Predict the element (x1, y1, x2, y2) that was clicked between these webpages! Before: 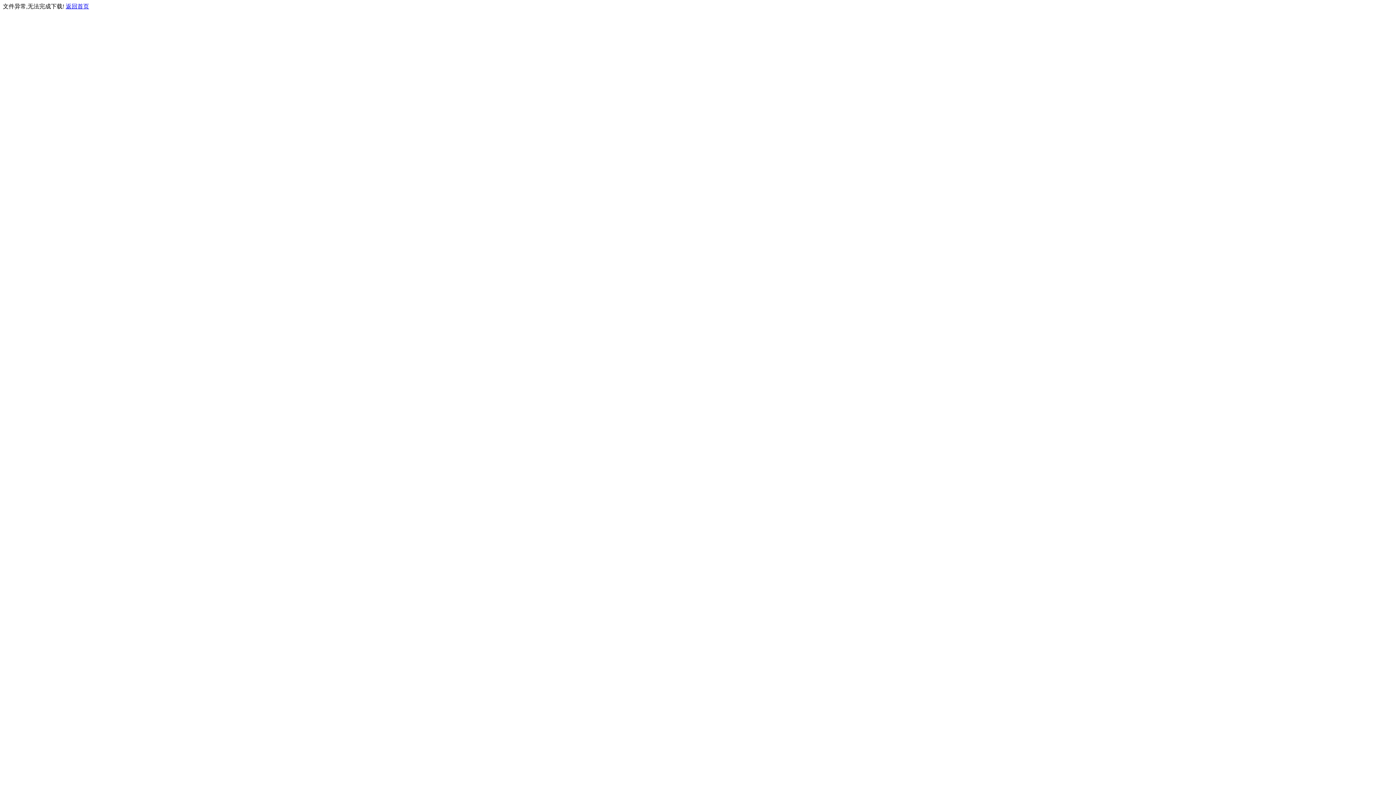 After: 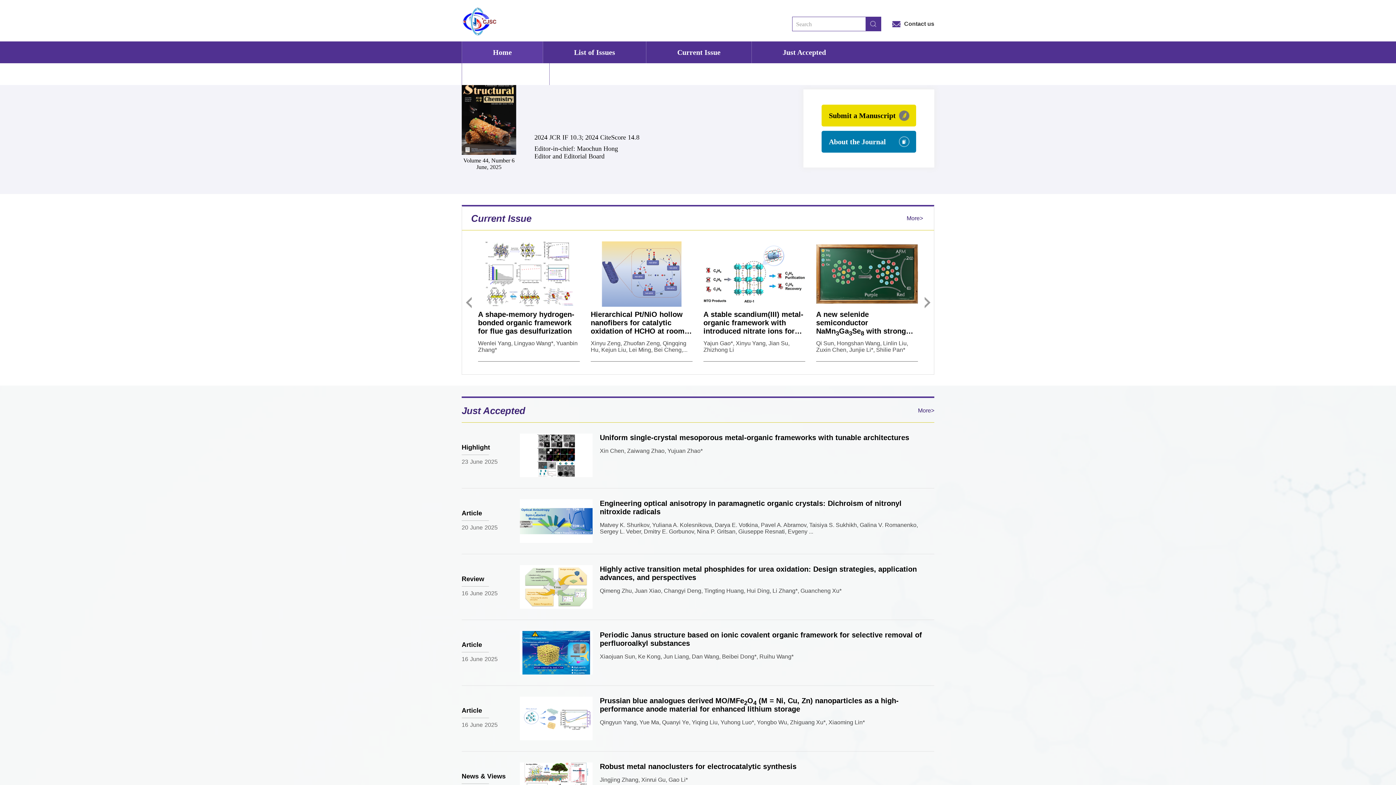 Action: bbox: (65, 3, 89, 9) label: 返回首页